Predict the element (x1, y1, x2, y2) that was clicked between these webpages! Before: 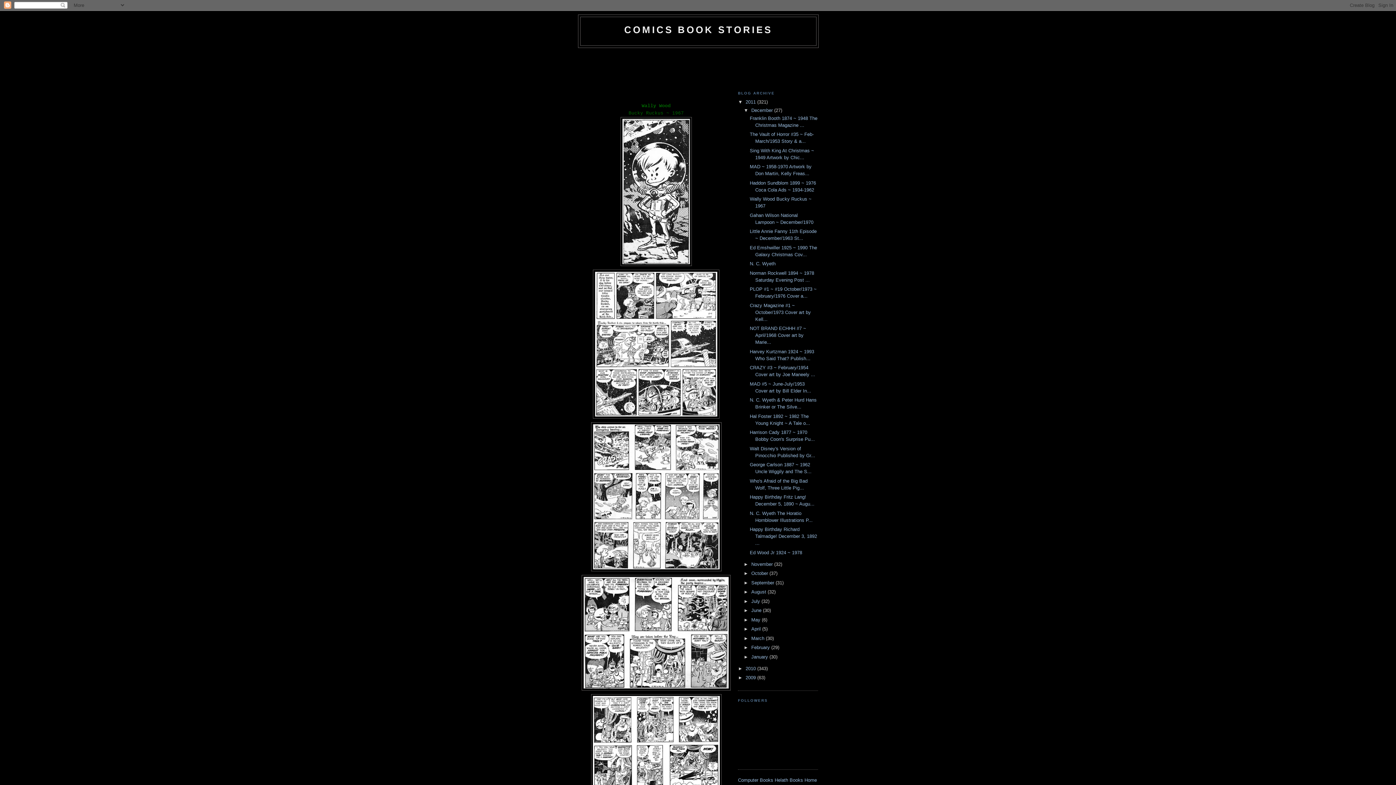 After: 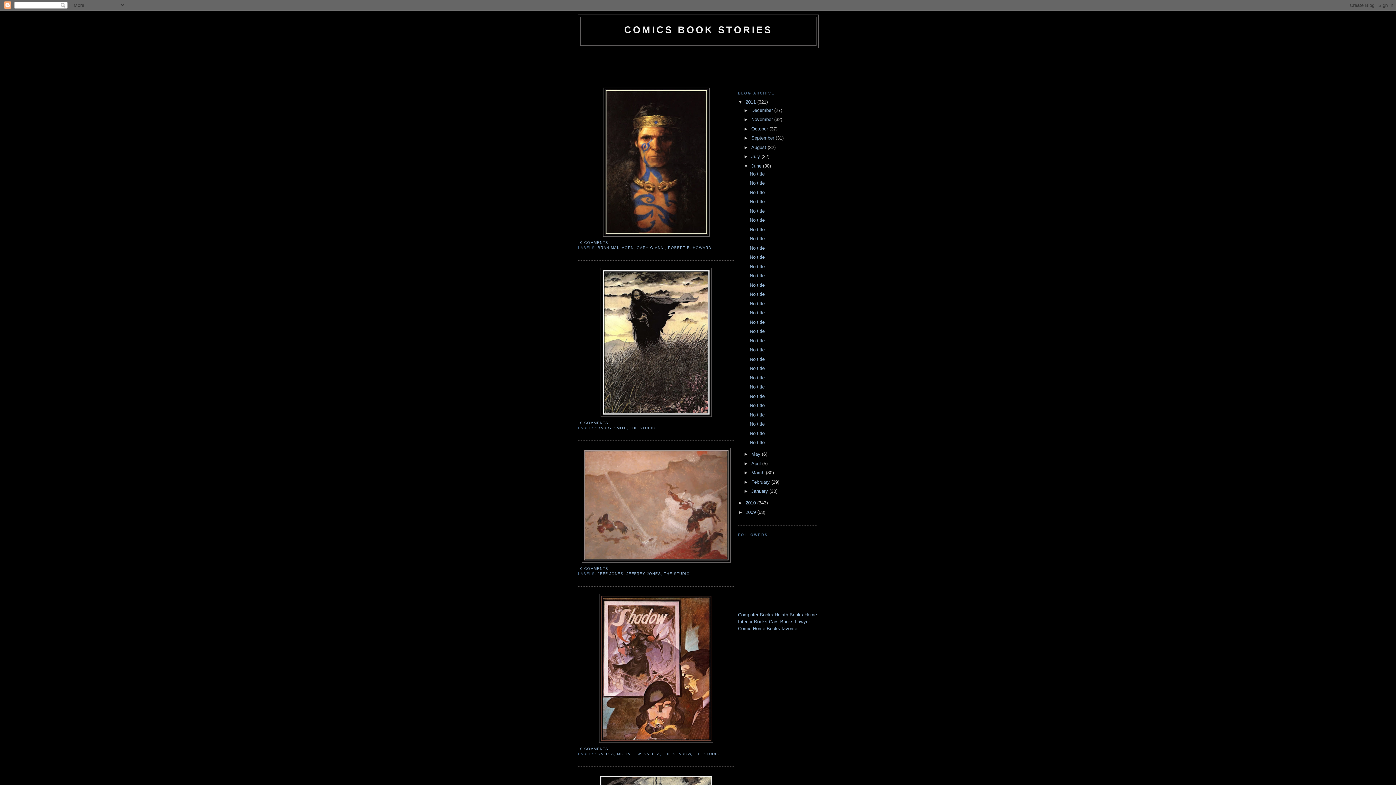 Action: bbox: (751, 608, 763, 613) label: June 